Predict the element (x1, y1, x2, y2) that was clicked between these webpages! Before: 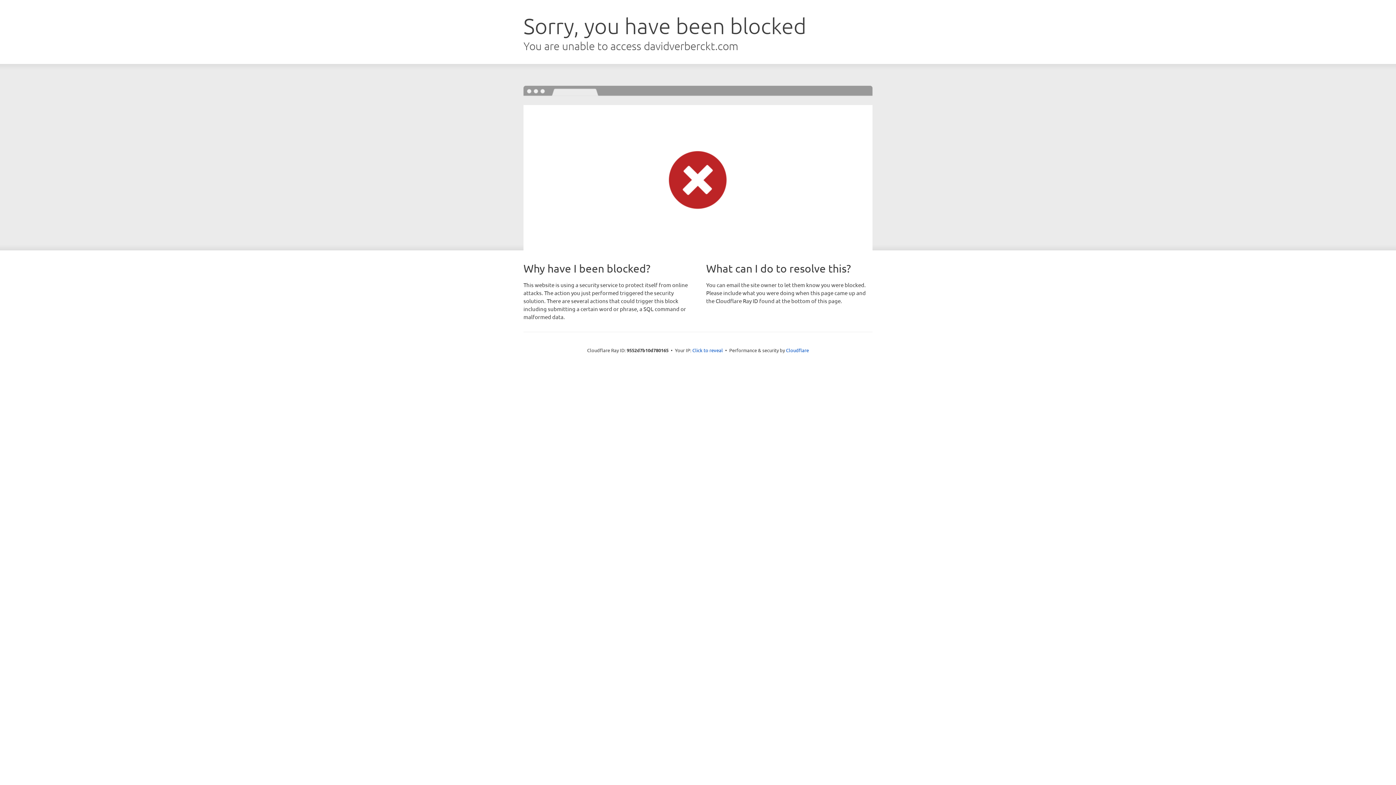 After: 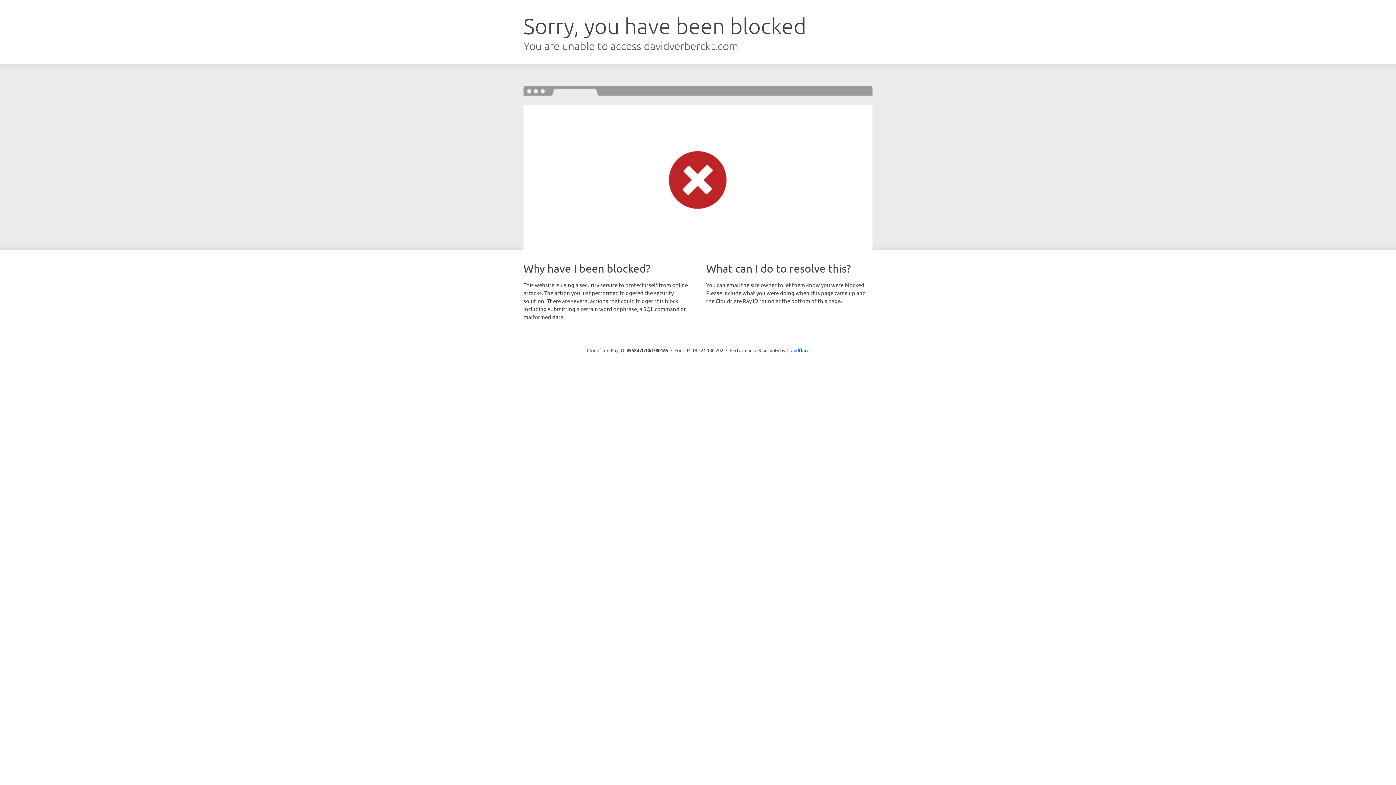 Action: bbox: (692, 346, 723, 353) label: Click to reveal